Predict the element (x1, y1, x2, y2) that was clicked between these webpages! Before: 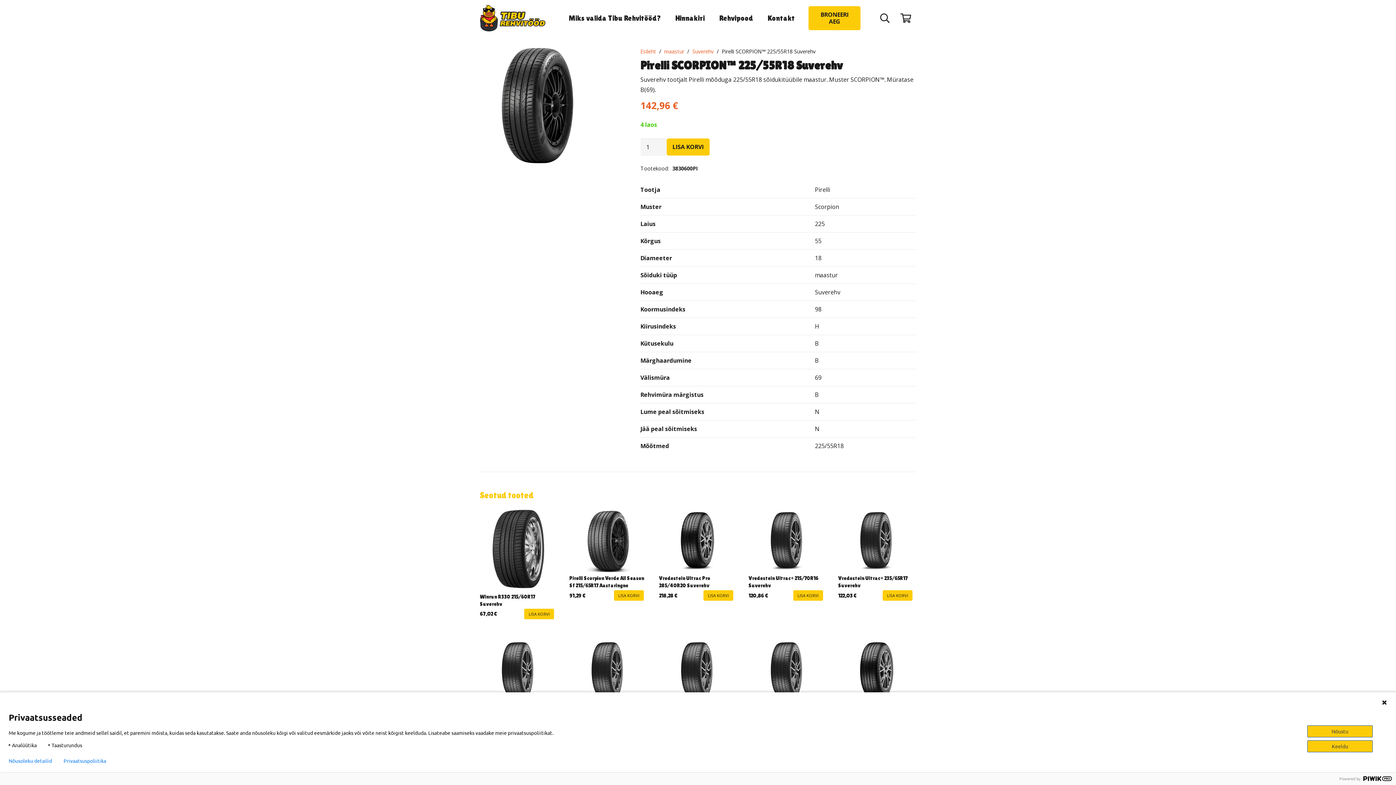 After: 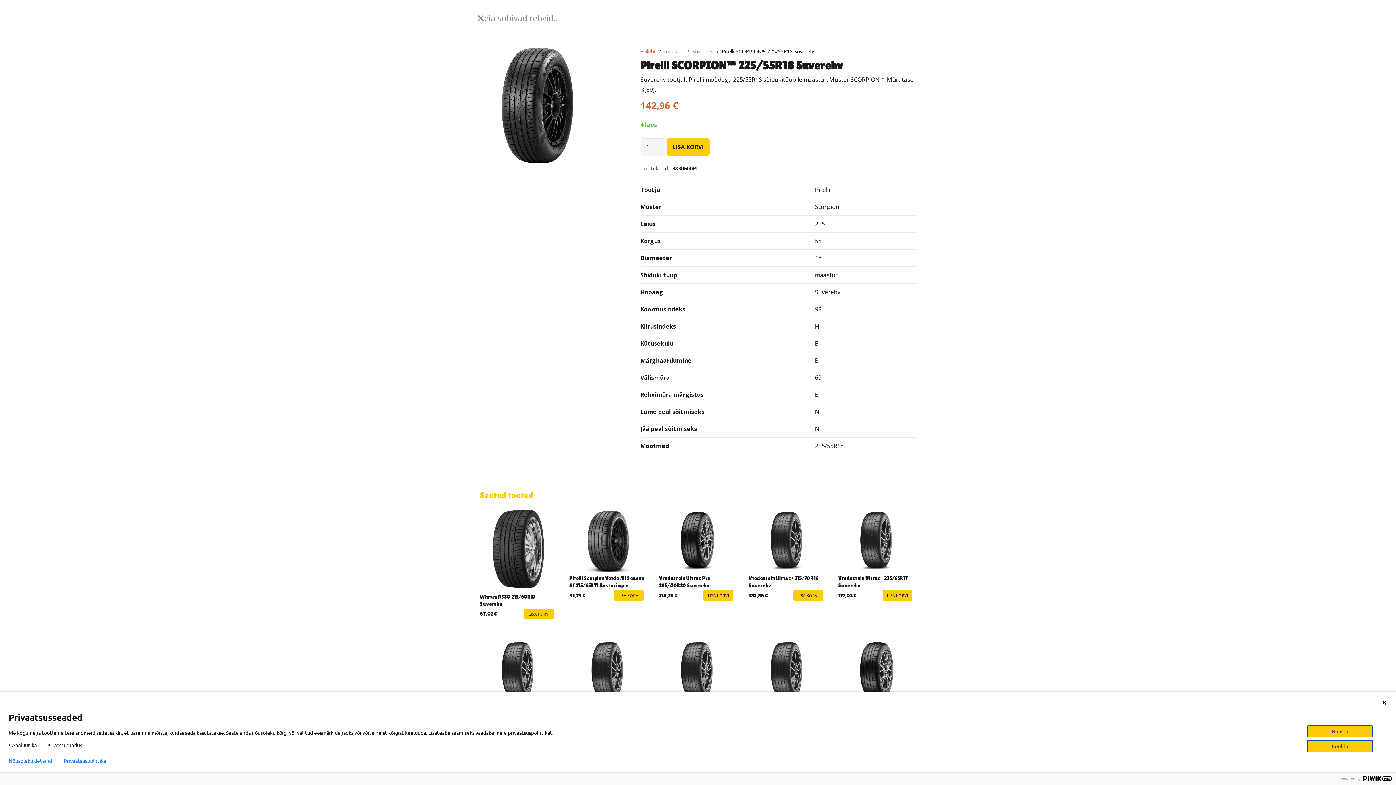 Action: label: Otsi bbox: (874, 9, 895, 27)